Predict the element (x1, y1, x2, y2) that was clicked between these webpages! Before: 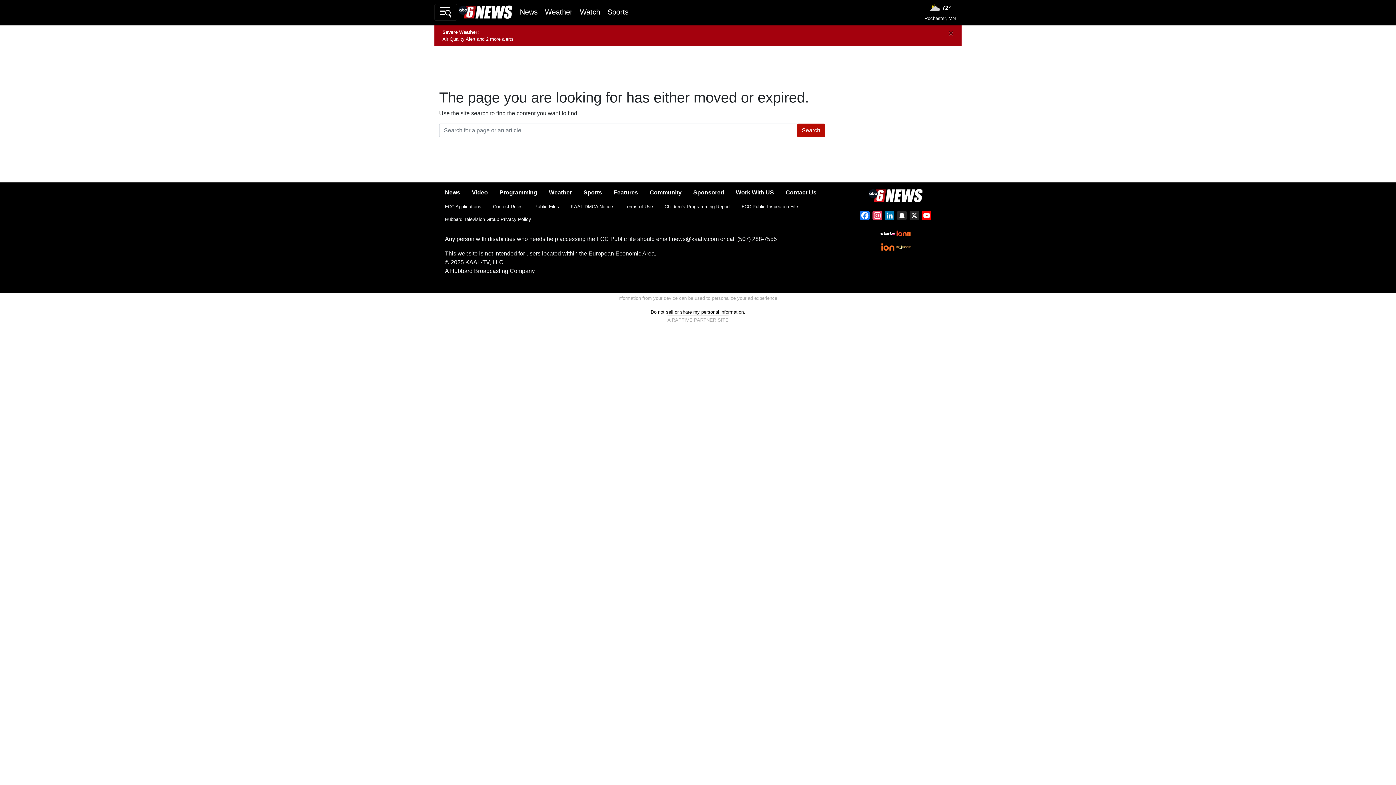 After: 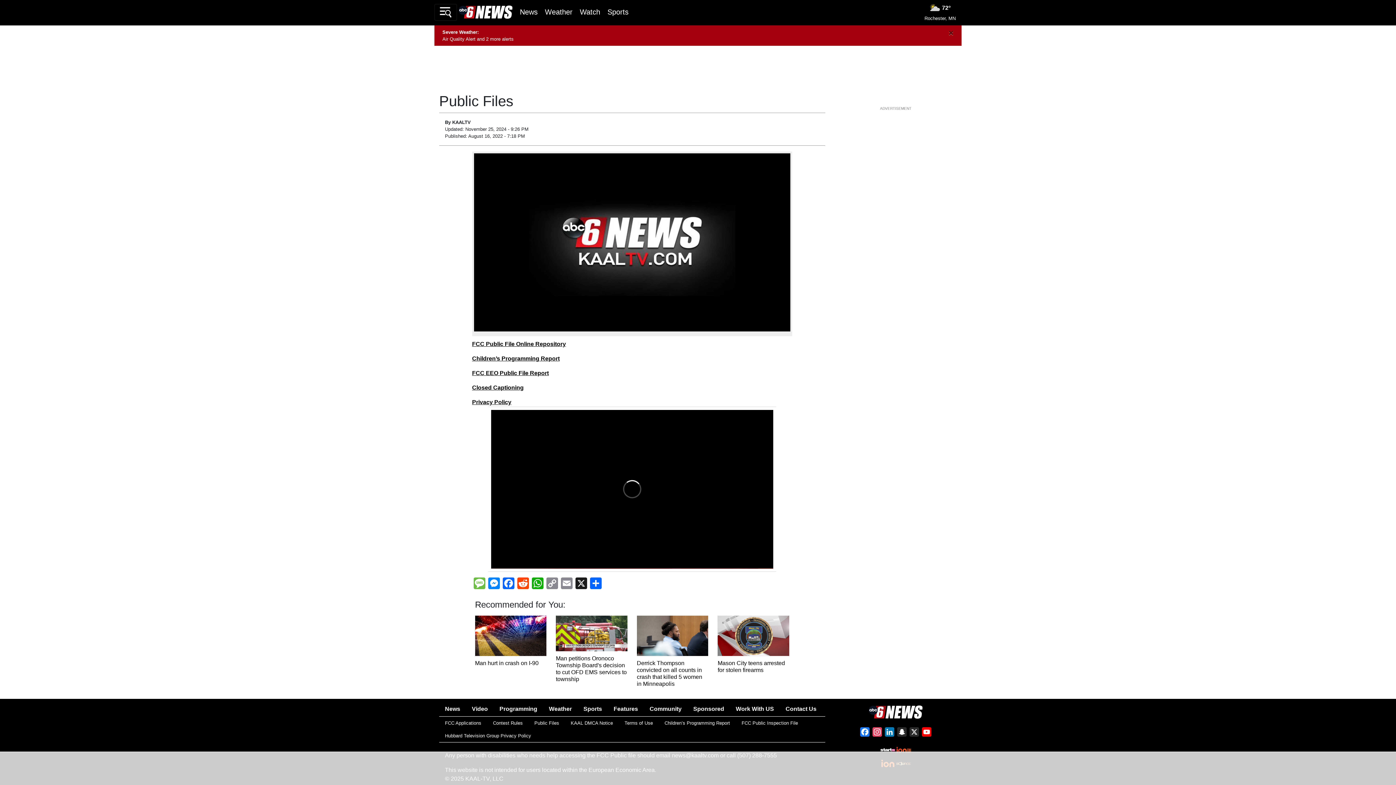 Action: bbox: (528, 200, 565, 213) label: Public Files